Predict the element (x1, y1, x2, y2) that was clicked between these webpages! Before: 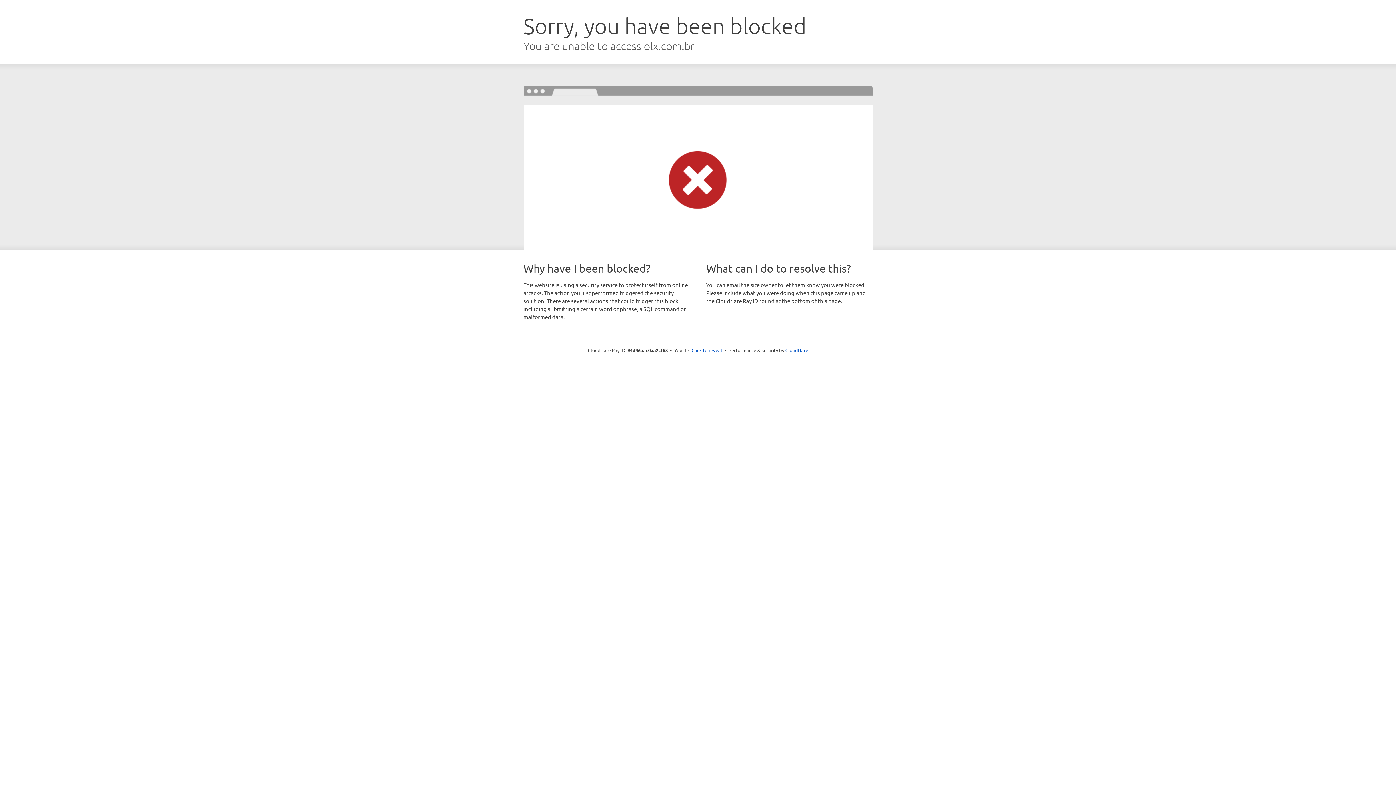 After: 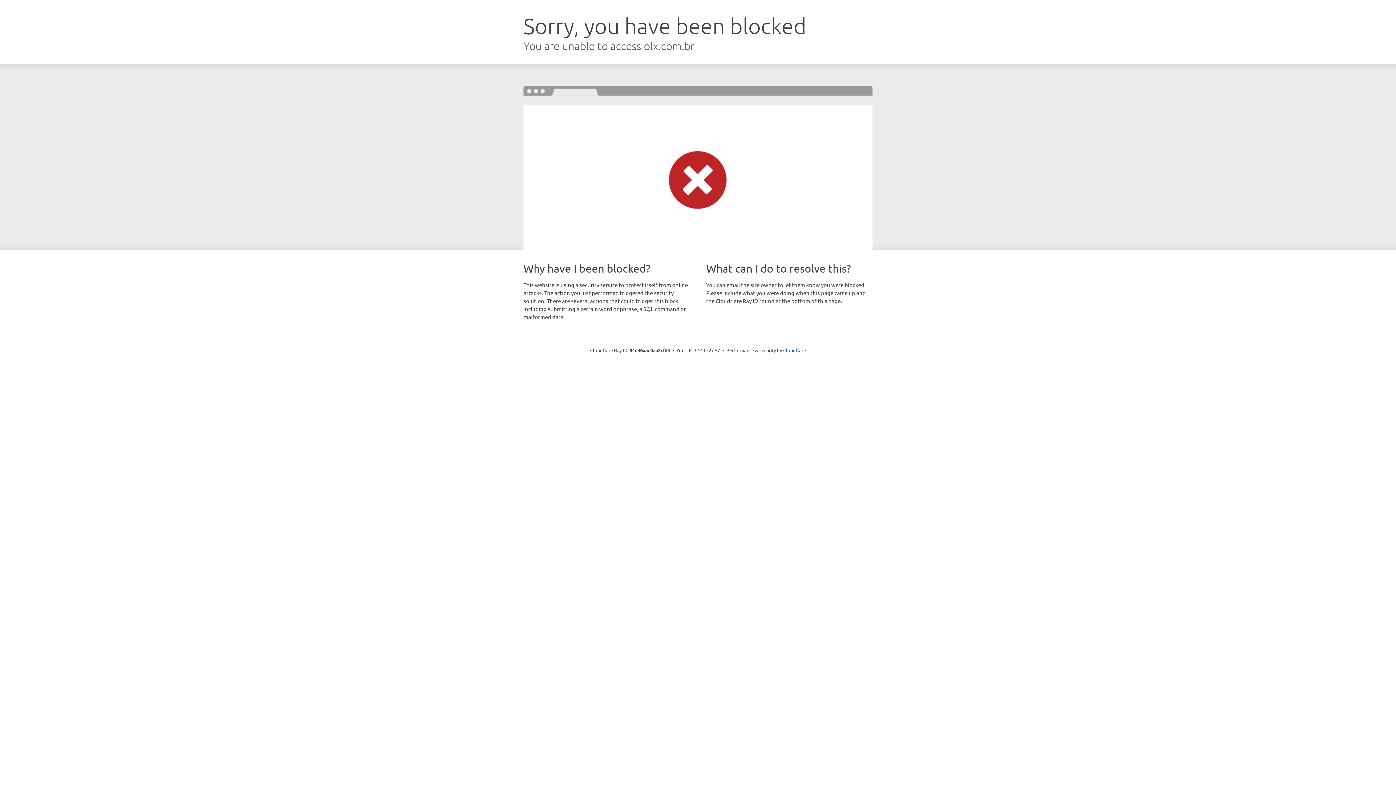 Action: bbox: (691, 346, 722, 353) label: Click to reveal